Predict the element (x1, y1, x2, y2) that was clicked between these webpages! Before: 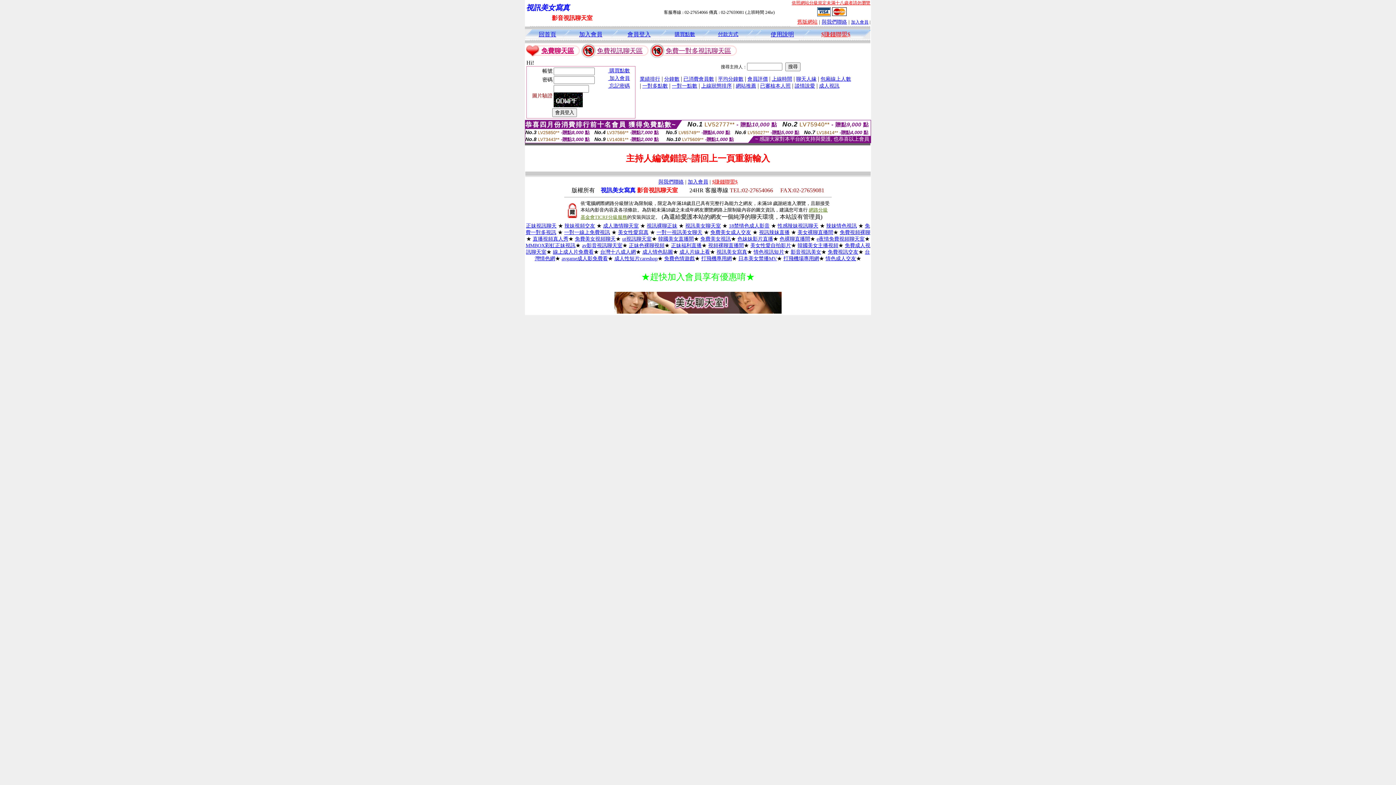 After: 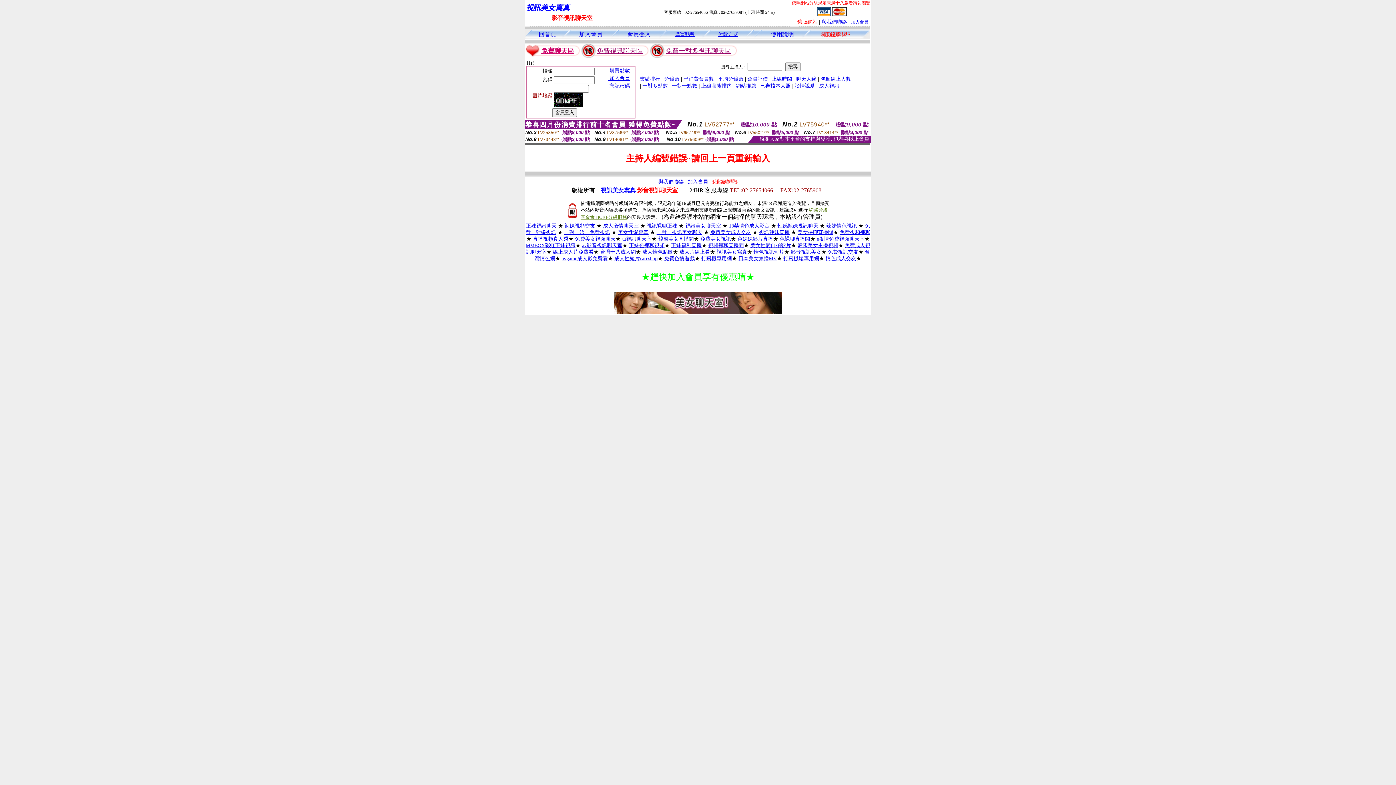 Action: label: 成人情色貼圖 bbox: (642, 249, 673, 254)